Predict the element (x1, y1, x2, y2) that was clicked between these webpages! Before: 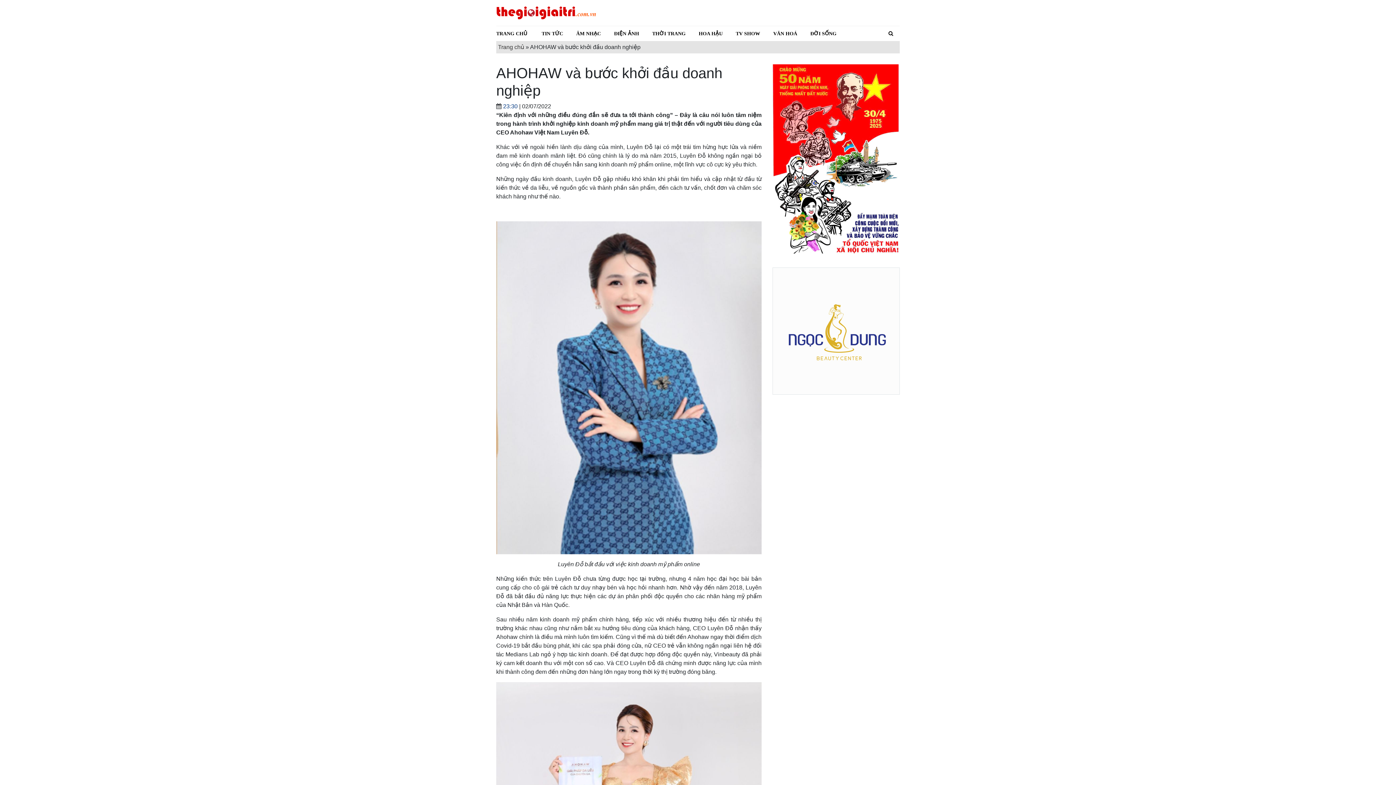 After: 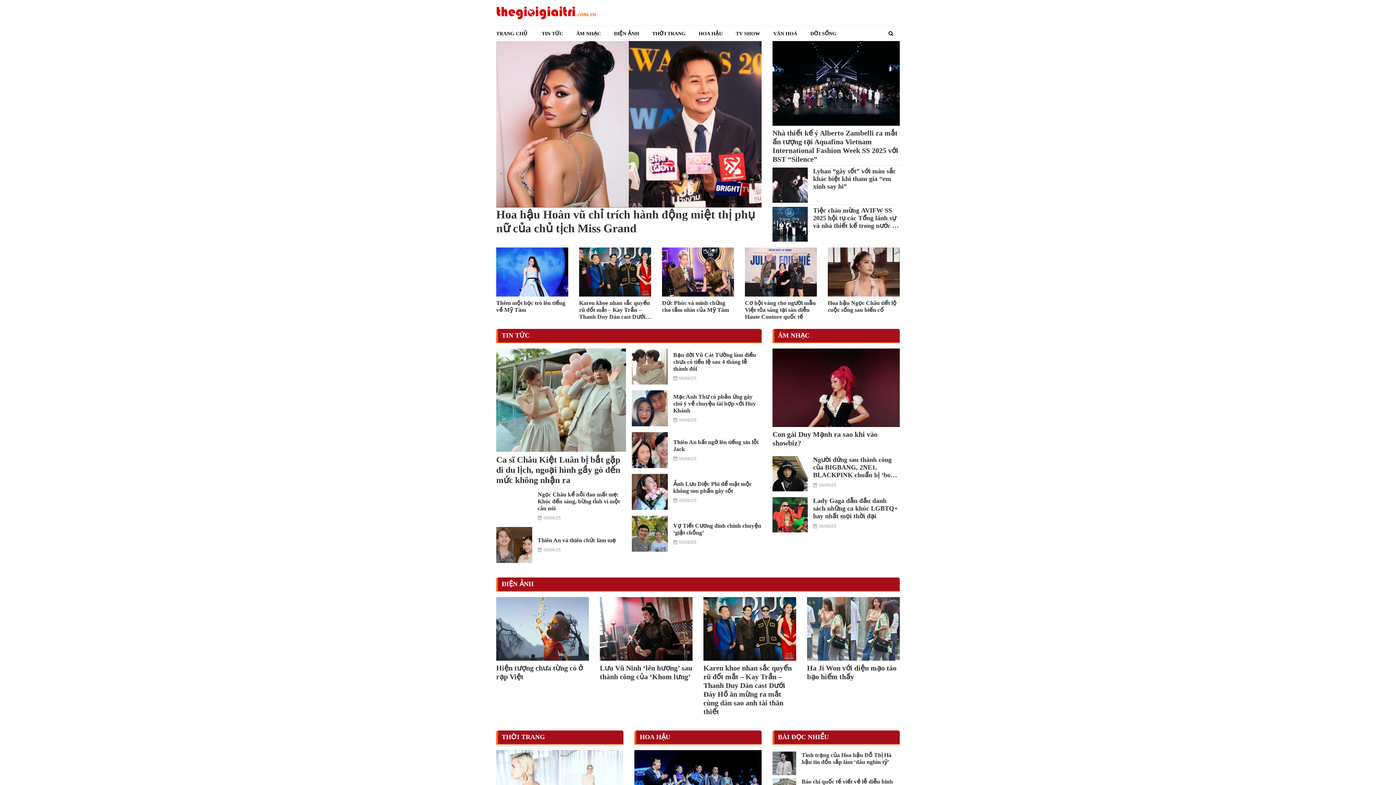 Action: label: Trang chủ bbox: (498, 43, 524, 50)